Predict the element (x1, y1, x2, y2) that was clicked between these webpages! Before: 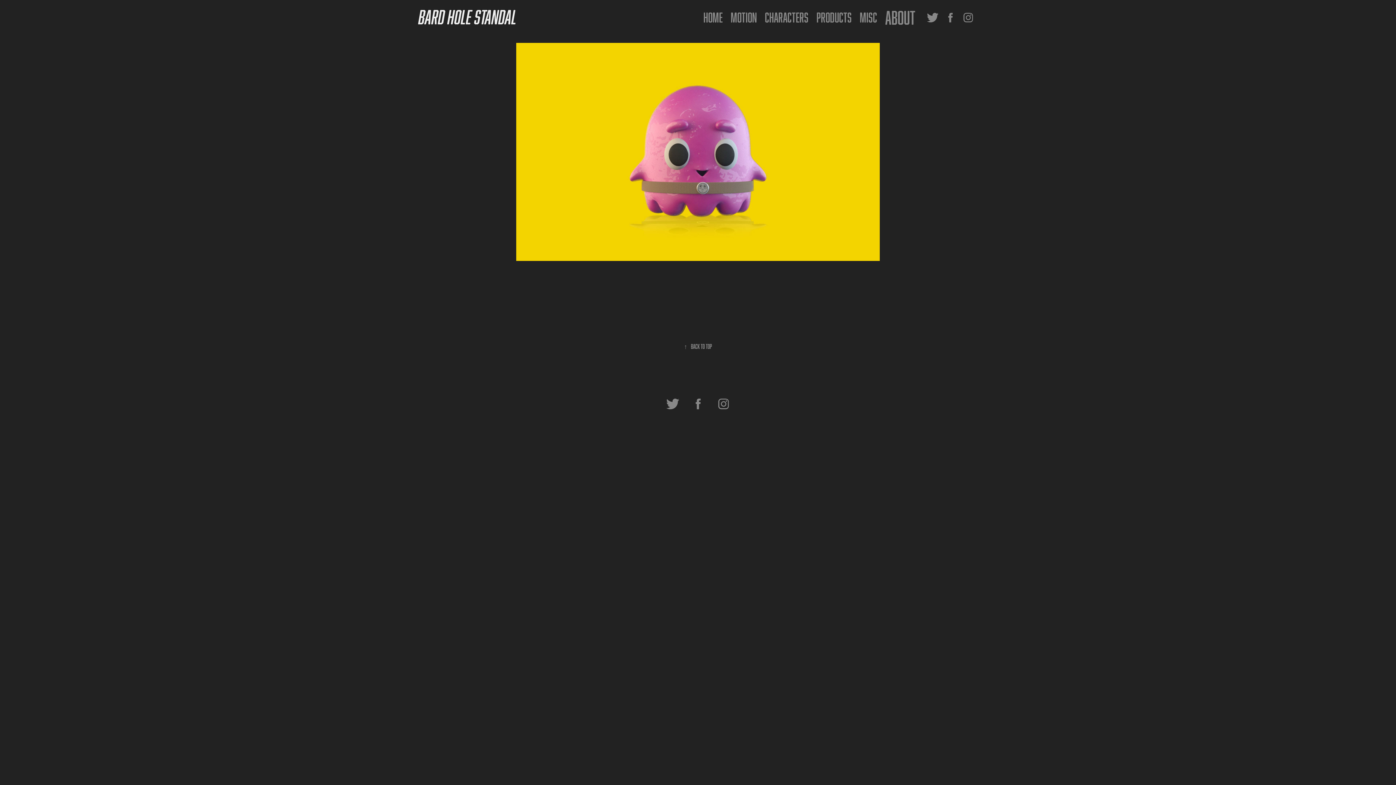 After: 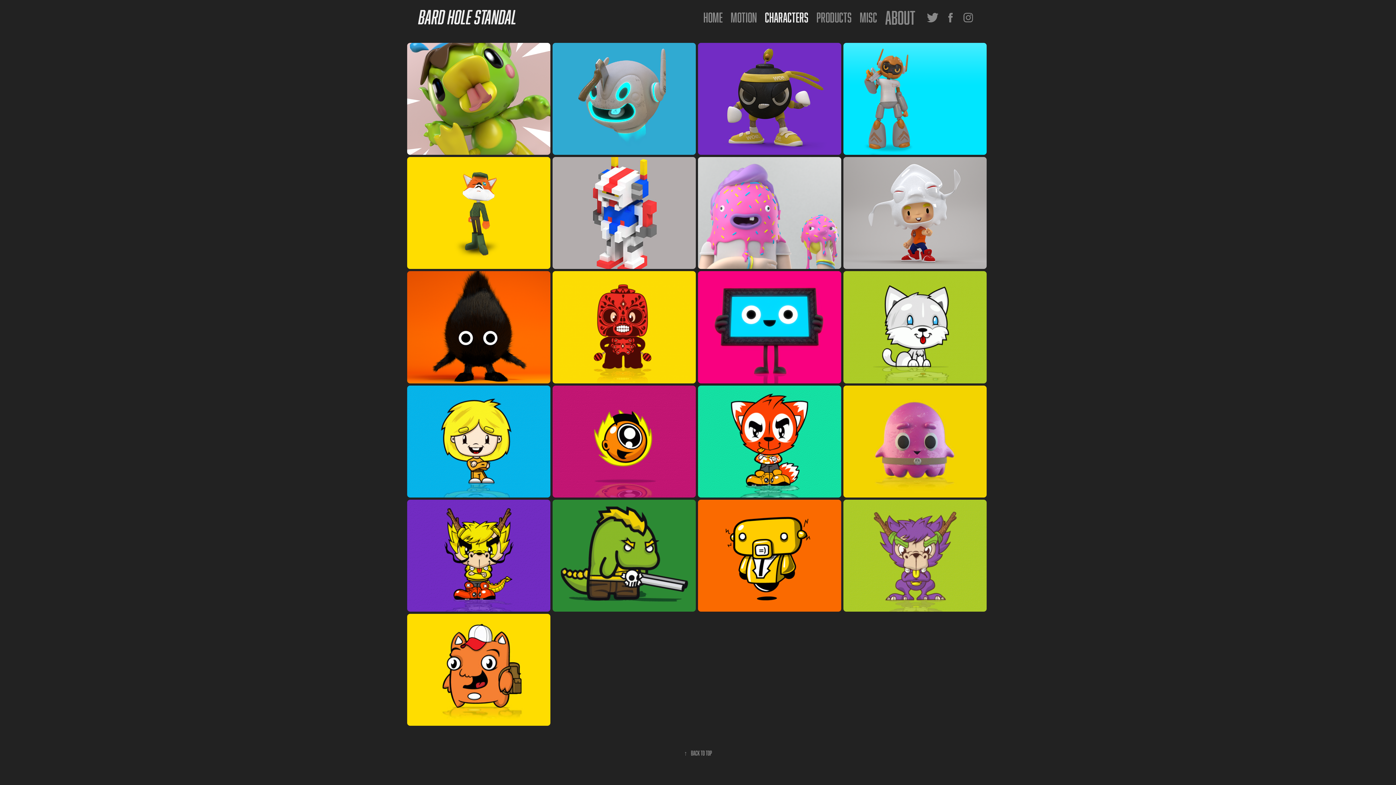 Action: bbox: (765, 9, 808, 24) label: CHARACTERS